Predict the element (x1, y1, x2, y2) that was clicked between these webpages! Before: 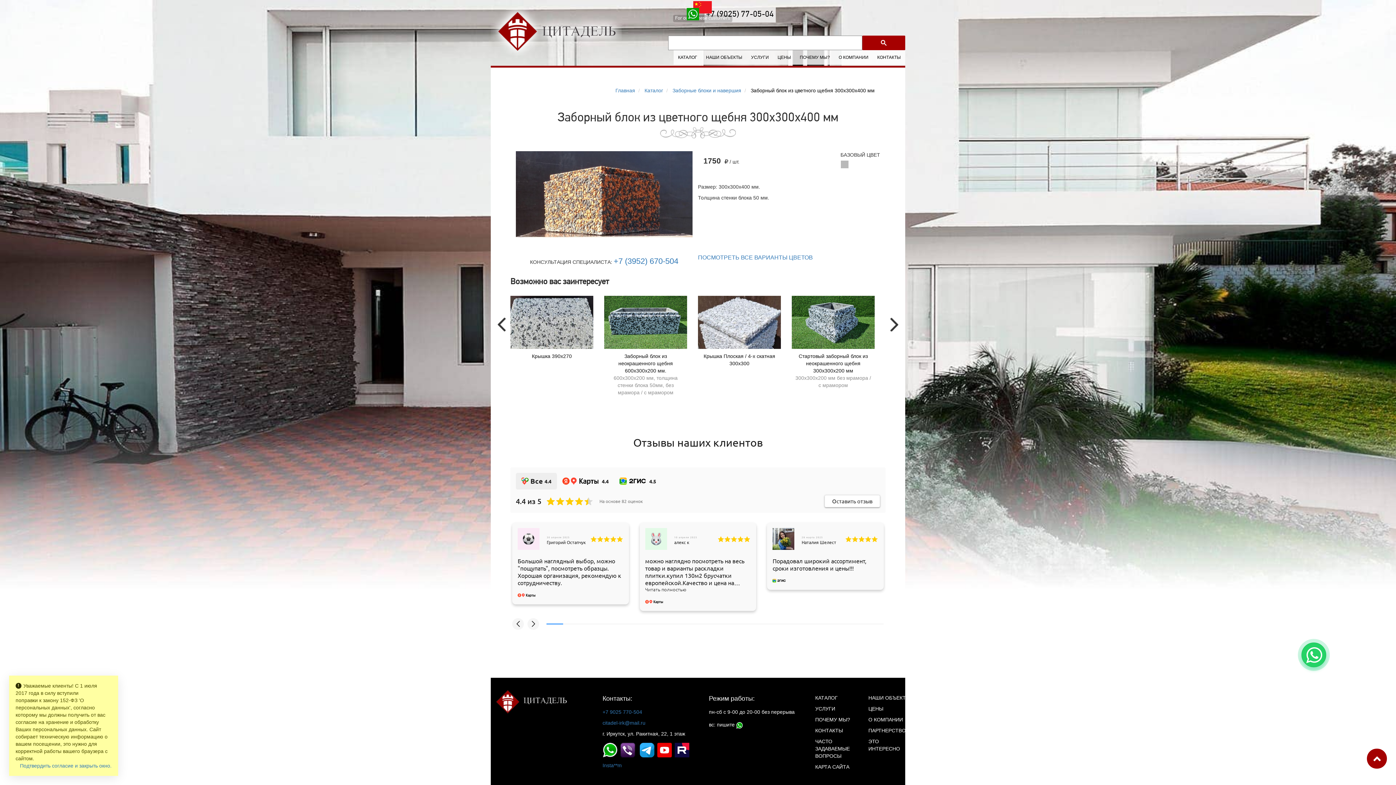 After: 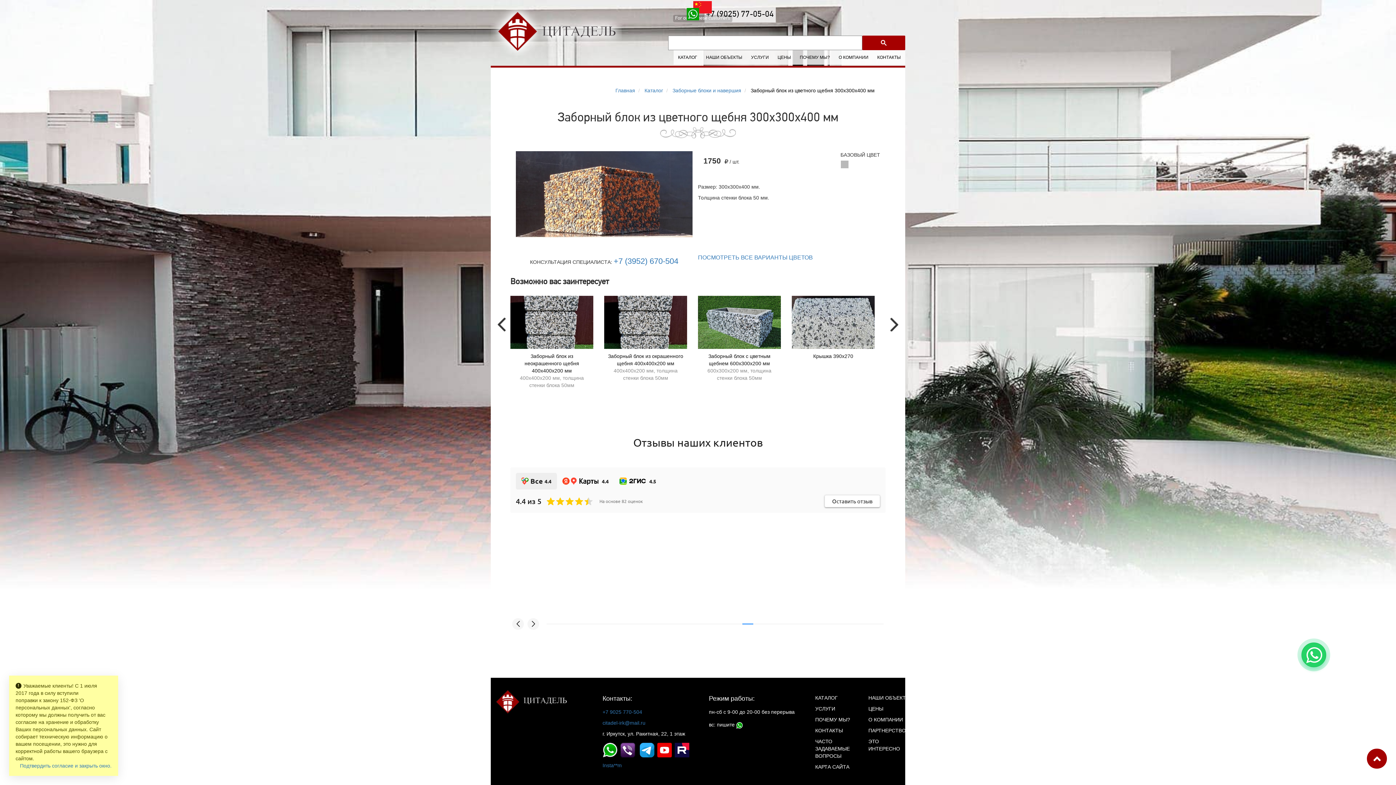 Action: label: Go to slide 19 bbox: (850, 624, 867, 624)